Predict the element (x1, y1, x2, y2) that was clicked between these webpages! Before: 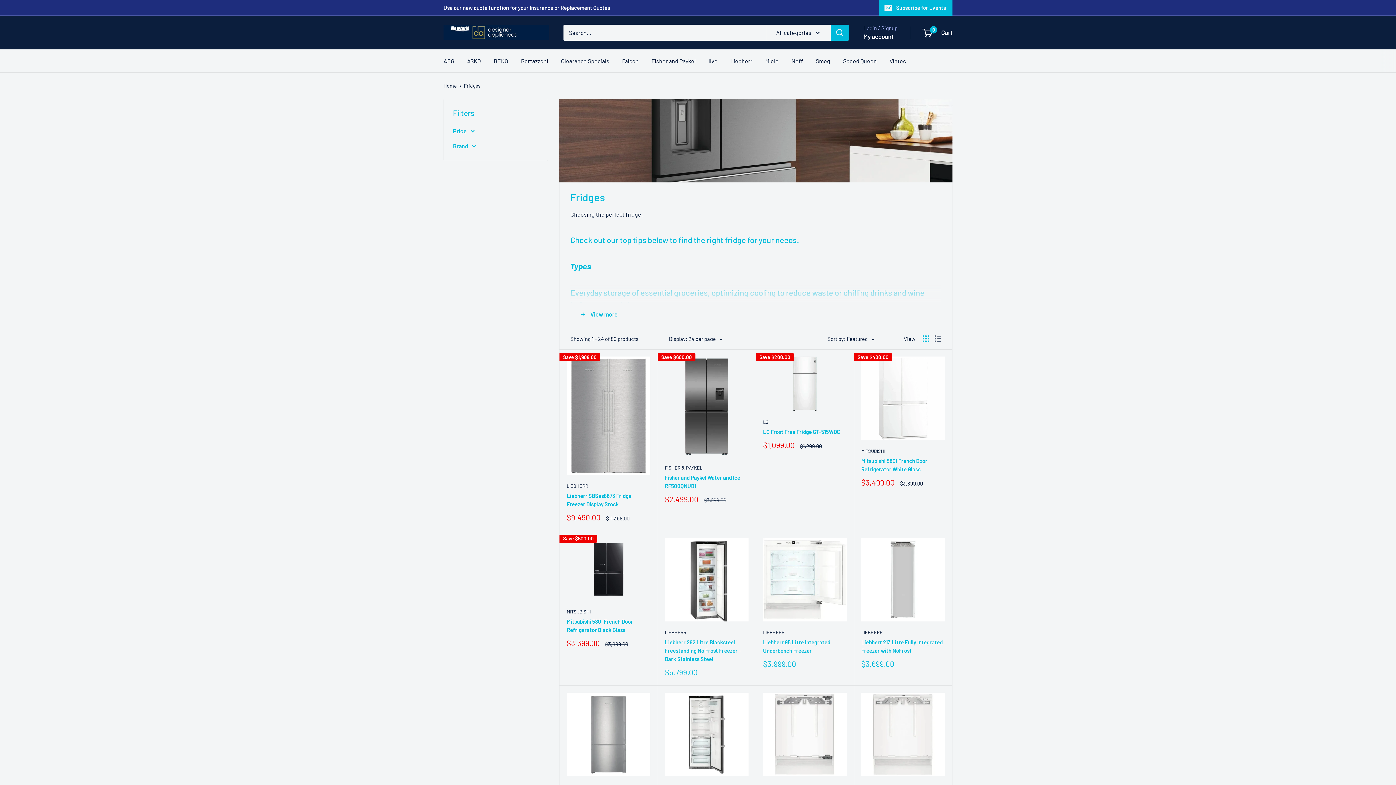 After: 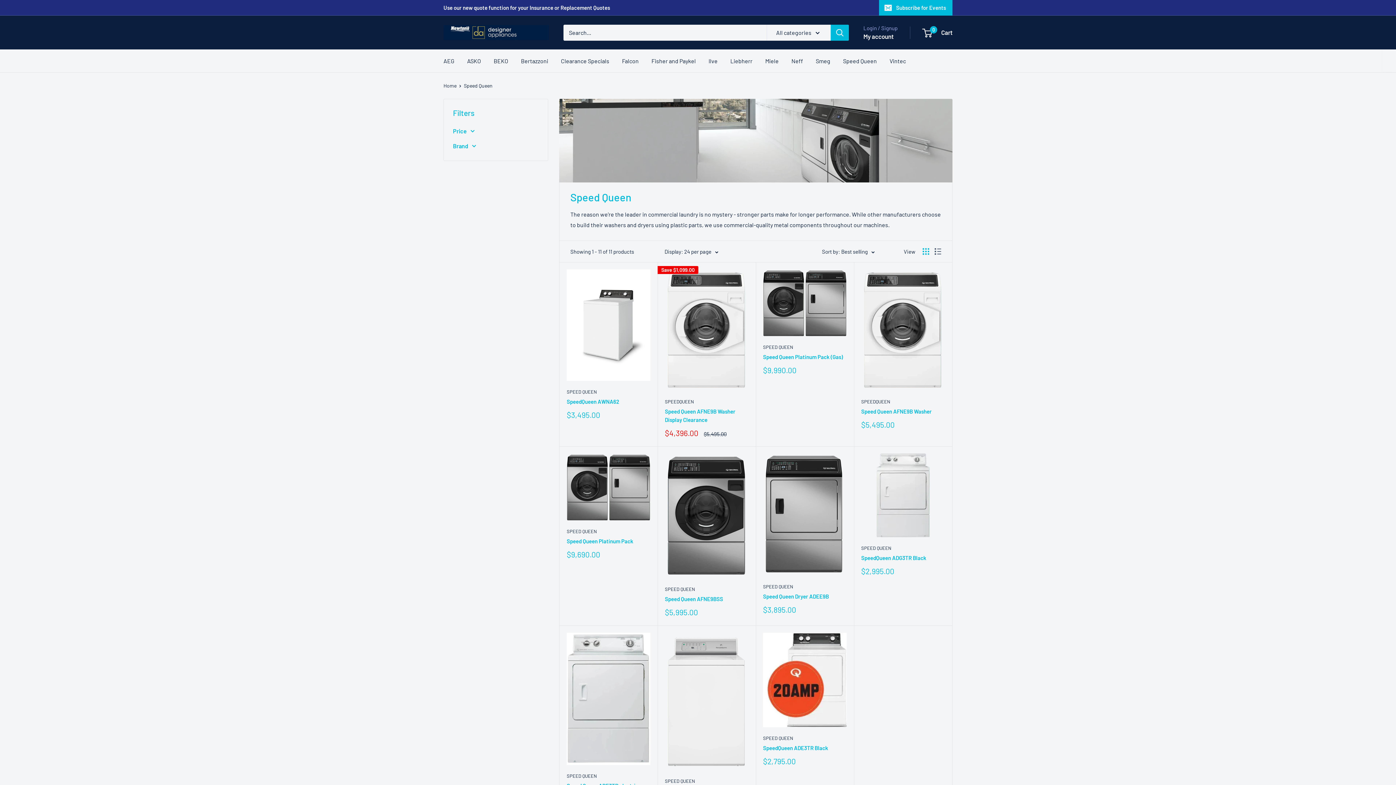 Action: label: Speed Queen bbox: (843, 55, 877, 66)